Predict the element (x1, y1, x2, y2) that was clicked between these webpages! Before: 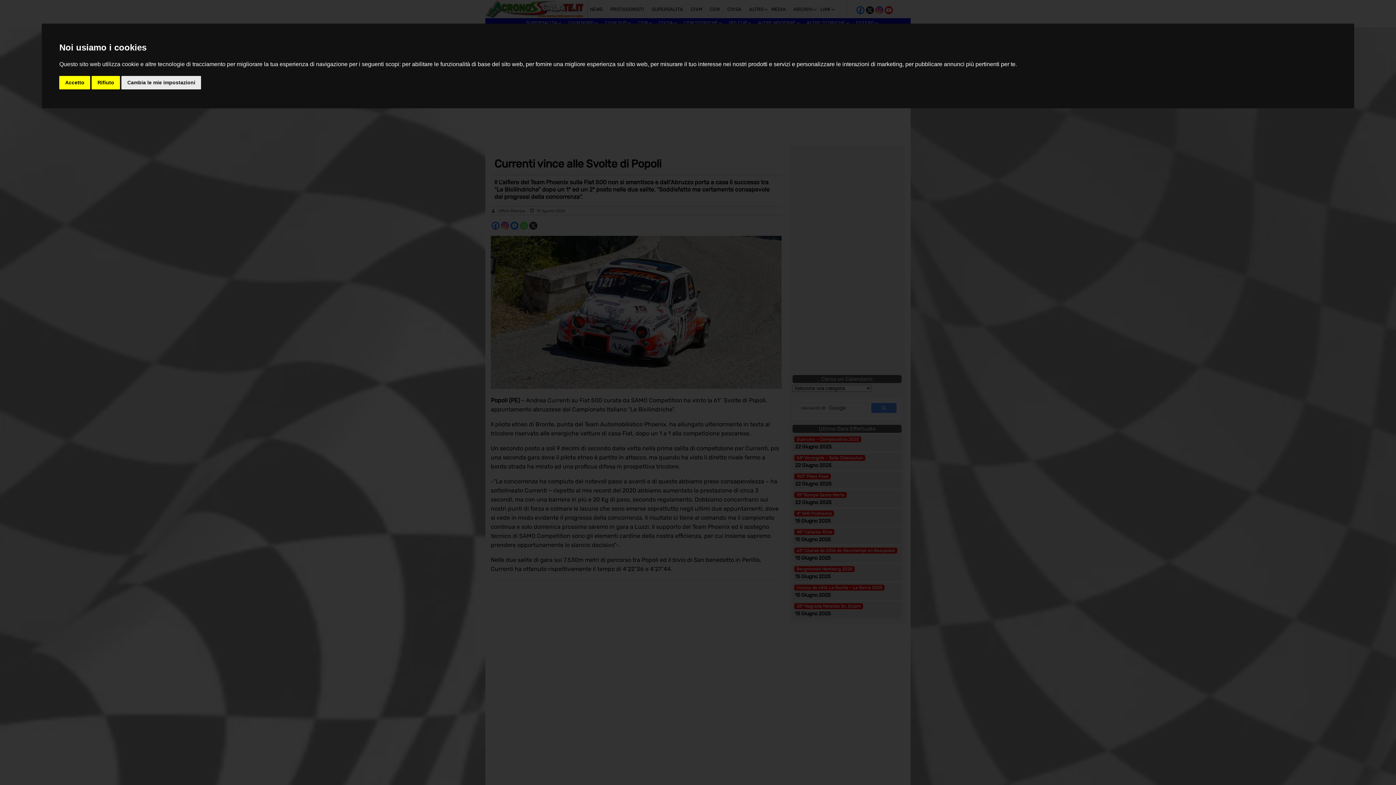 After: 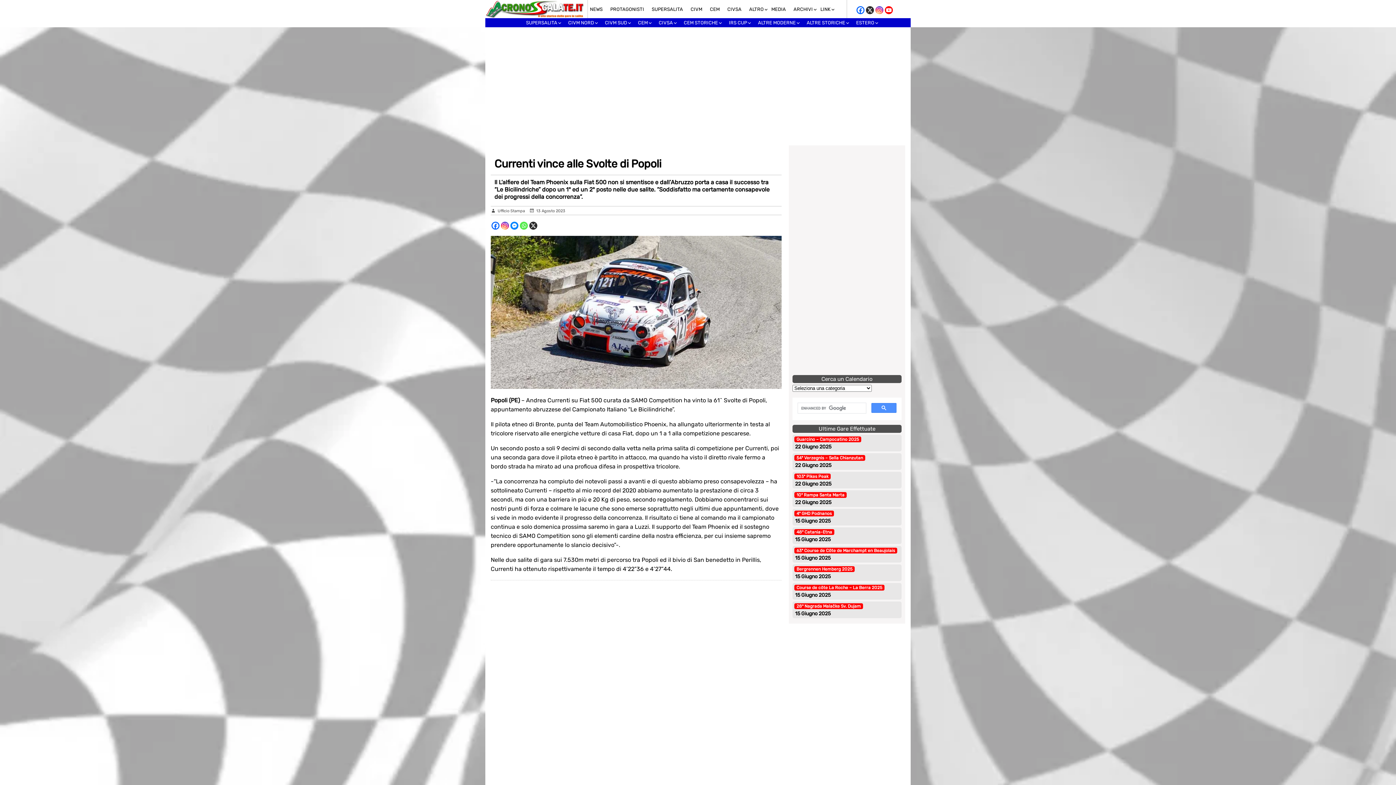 Action: label: Rifiuto bbox: (91, 75, 120, 89)